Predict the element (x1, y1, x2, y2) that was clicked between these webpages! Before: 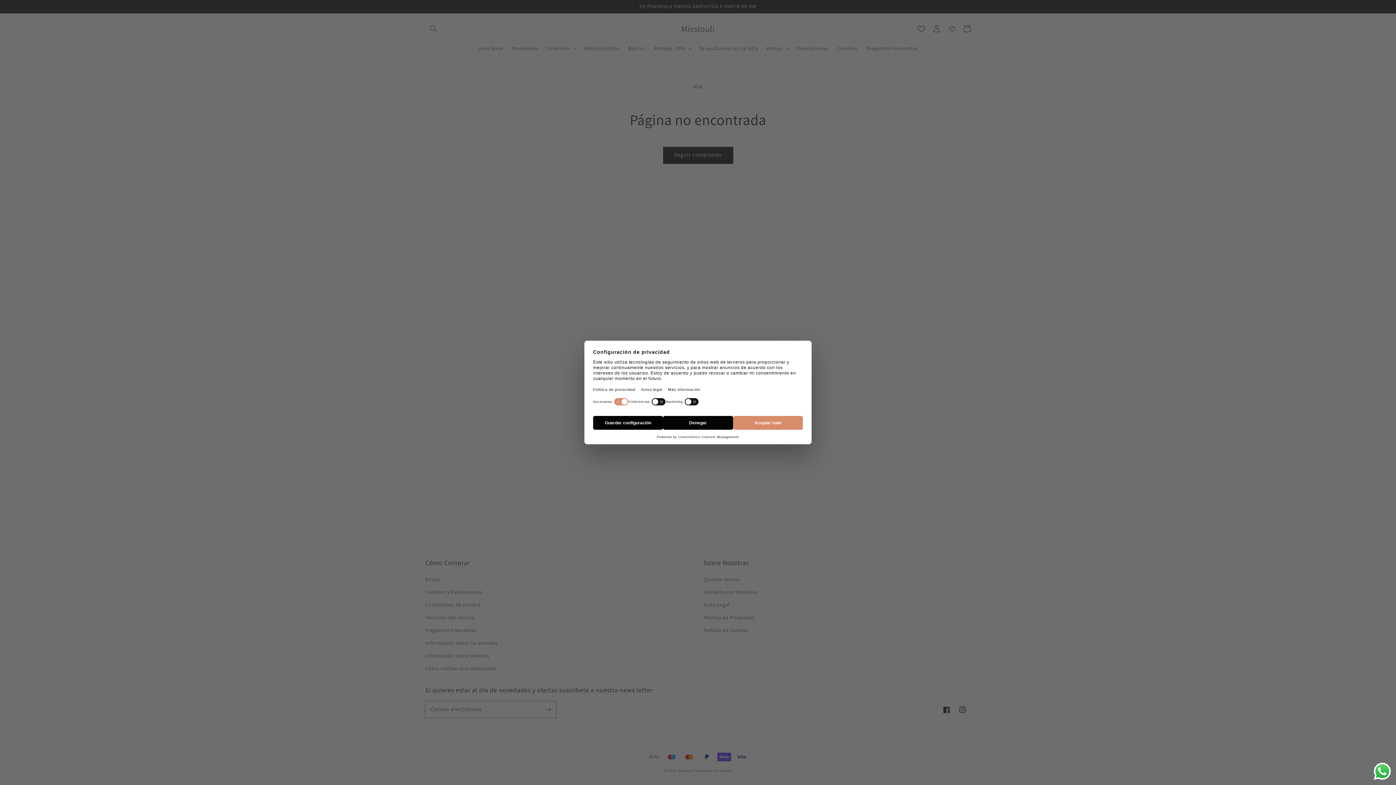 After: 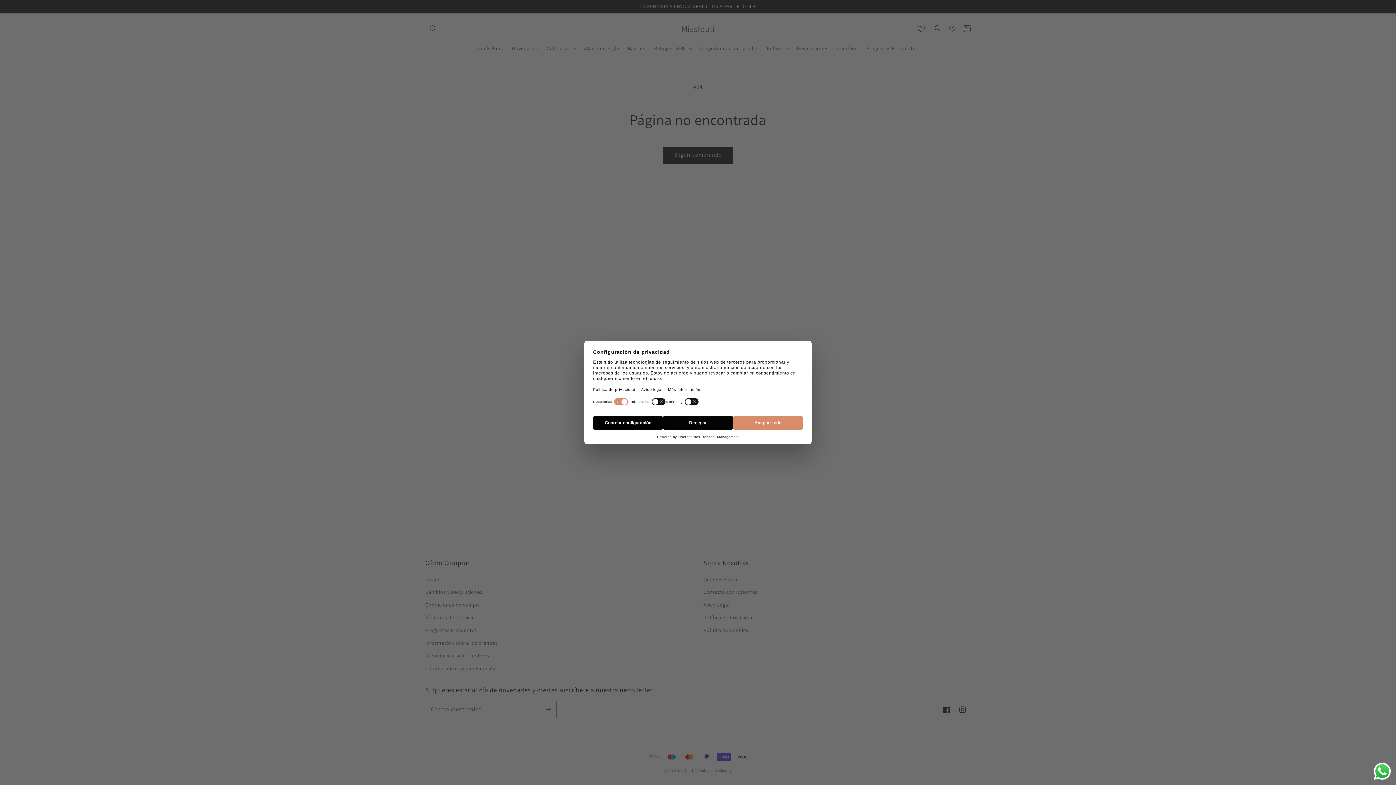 Action: bbox: (1372, 761, 1392, 781) label: Send a message via WhatsApp